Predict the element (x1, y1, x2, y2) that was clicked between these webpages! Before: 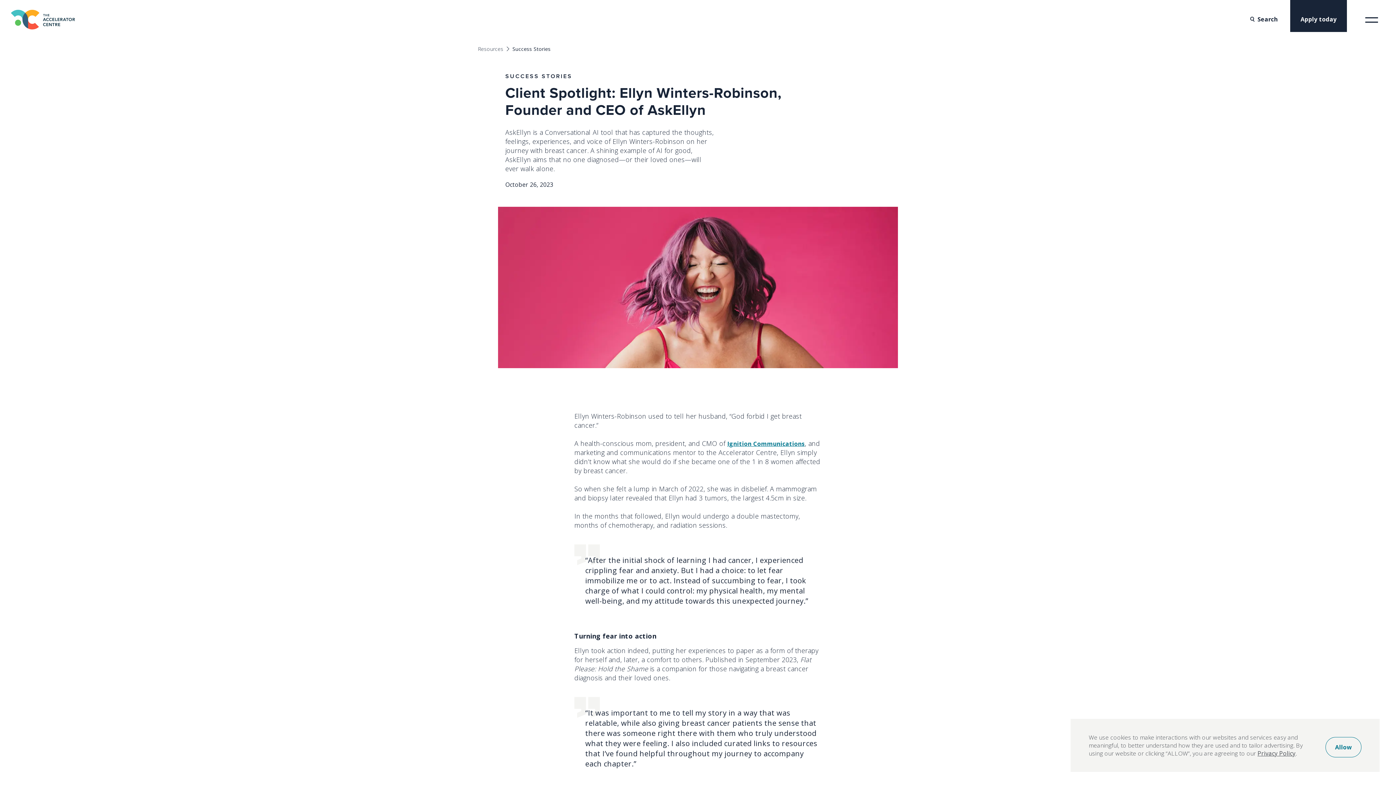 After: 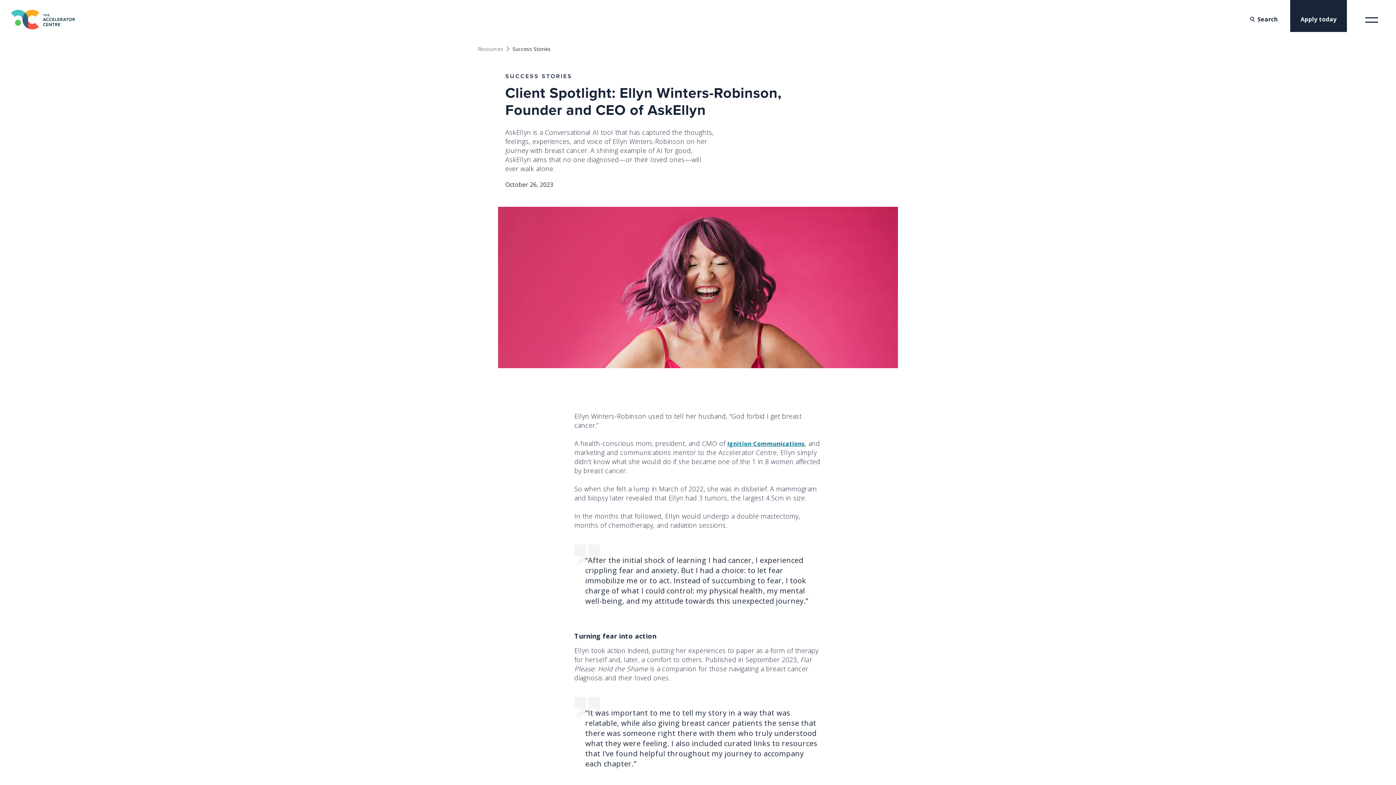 Action: bbox: (1325, 737, 1361, 757) label: Allow